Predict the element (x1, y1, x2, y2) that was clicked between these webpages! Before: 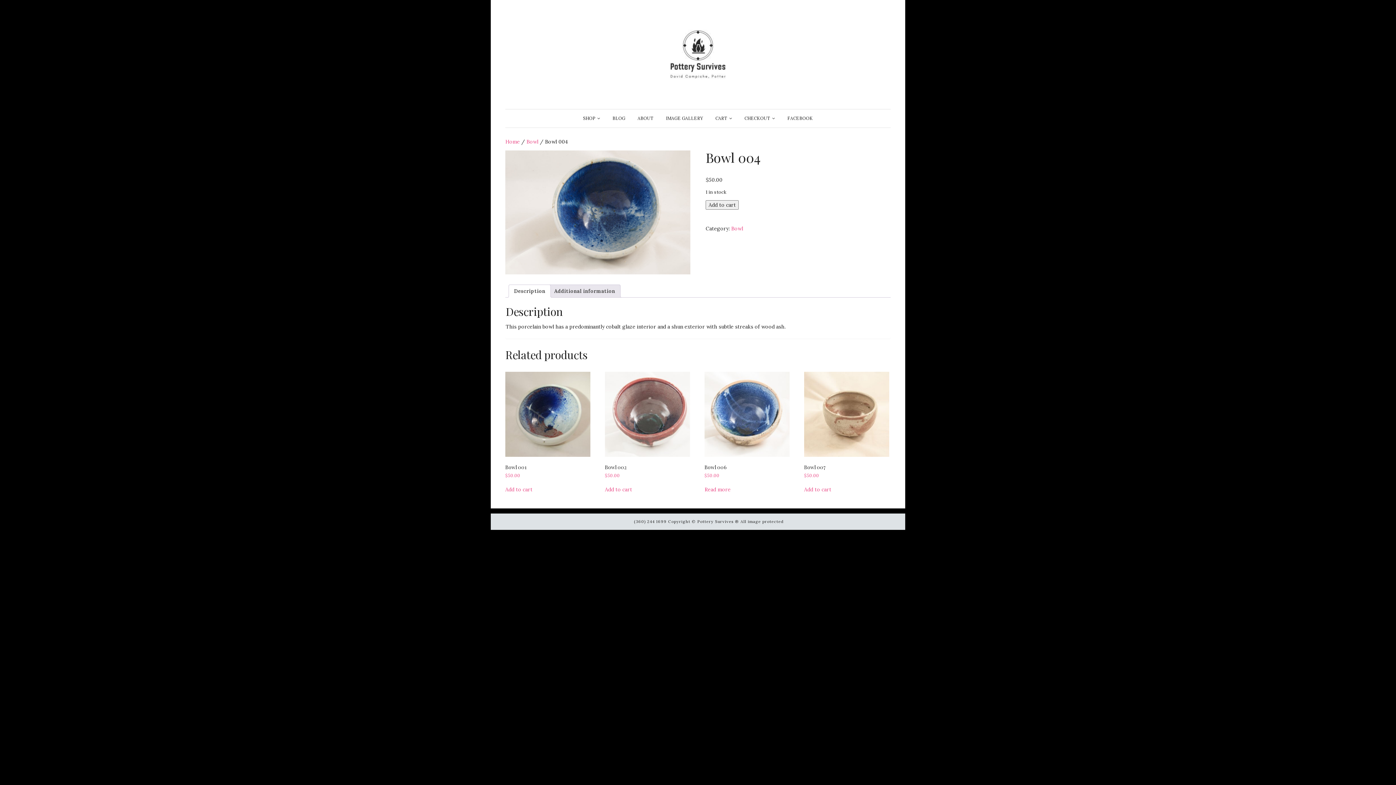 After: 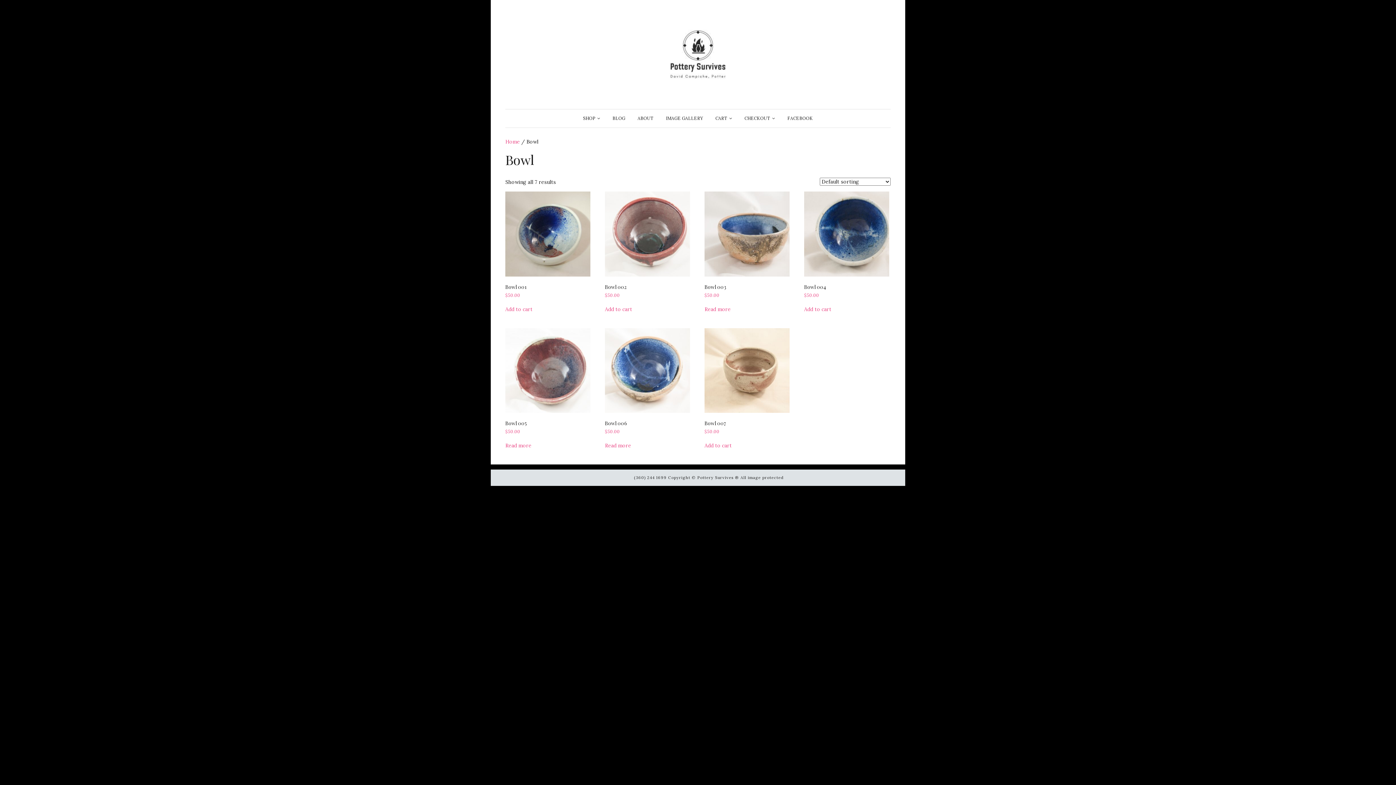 Action: bbox: (731, 225, 743, 232) label: Bowl